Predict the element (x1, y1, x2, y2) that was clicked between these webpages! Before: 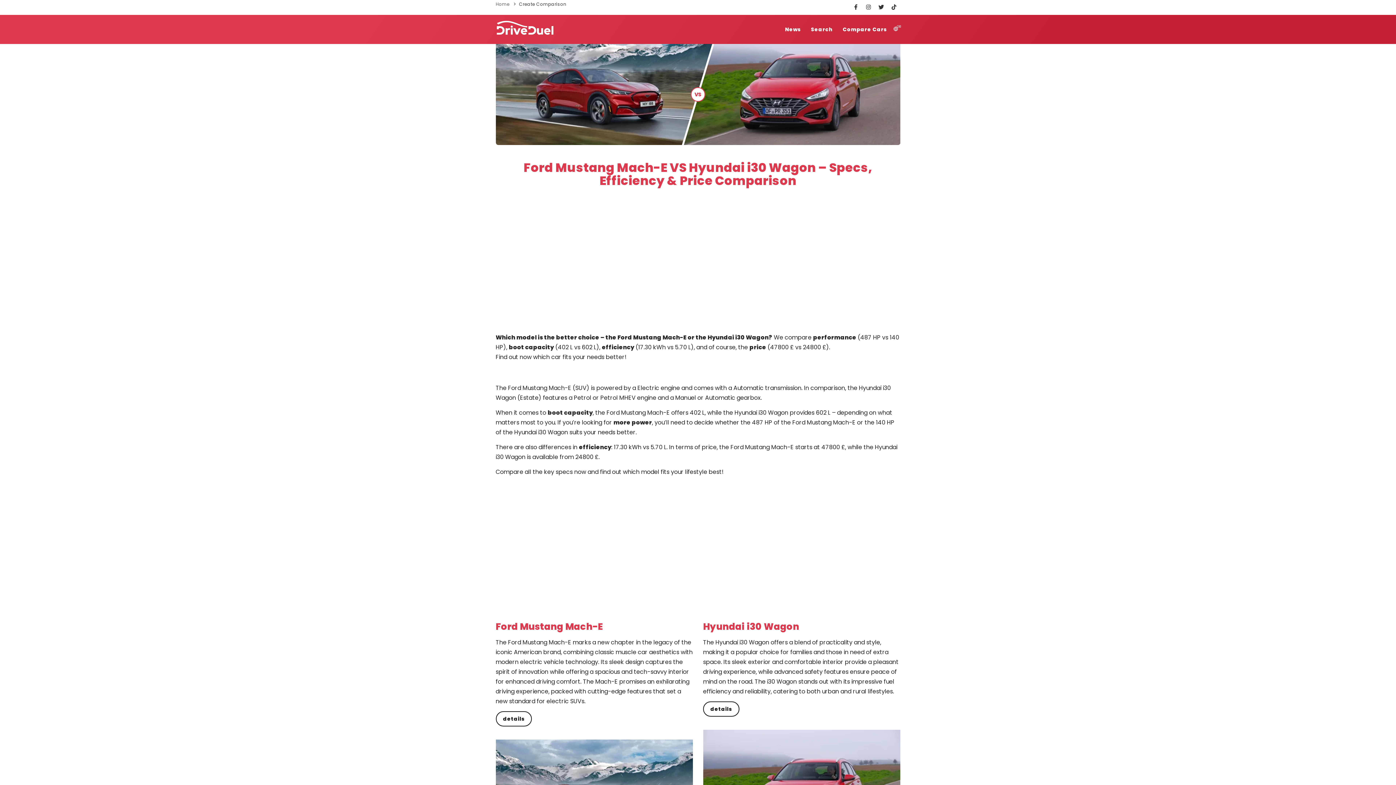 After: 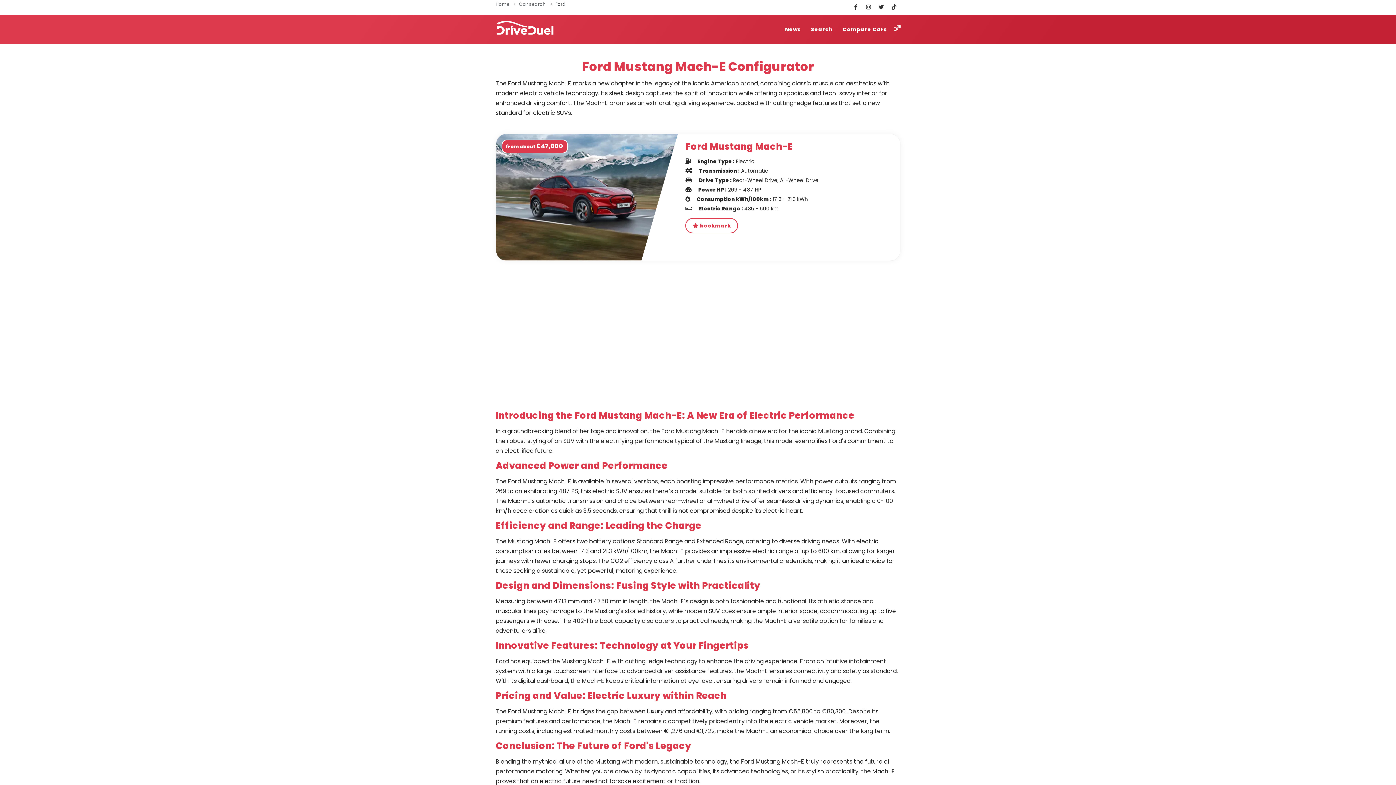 Action: bbox: (495, 711, 532, 727) label: details